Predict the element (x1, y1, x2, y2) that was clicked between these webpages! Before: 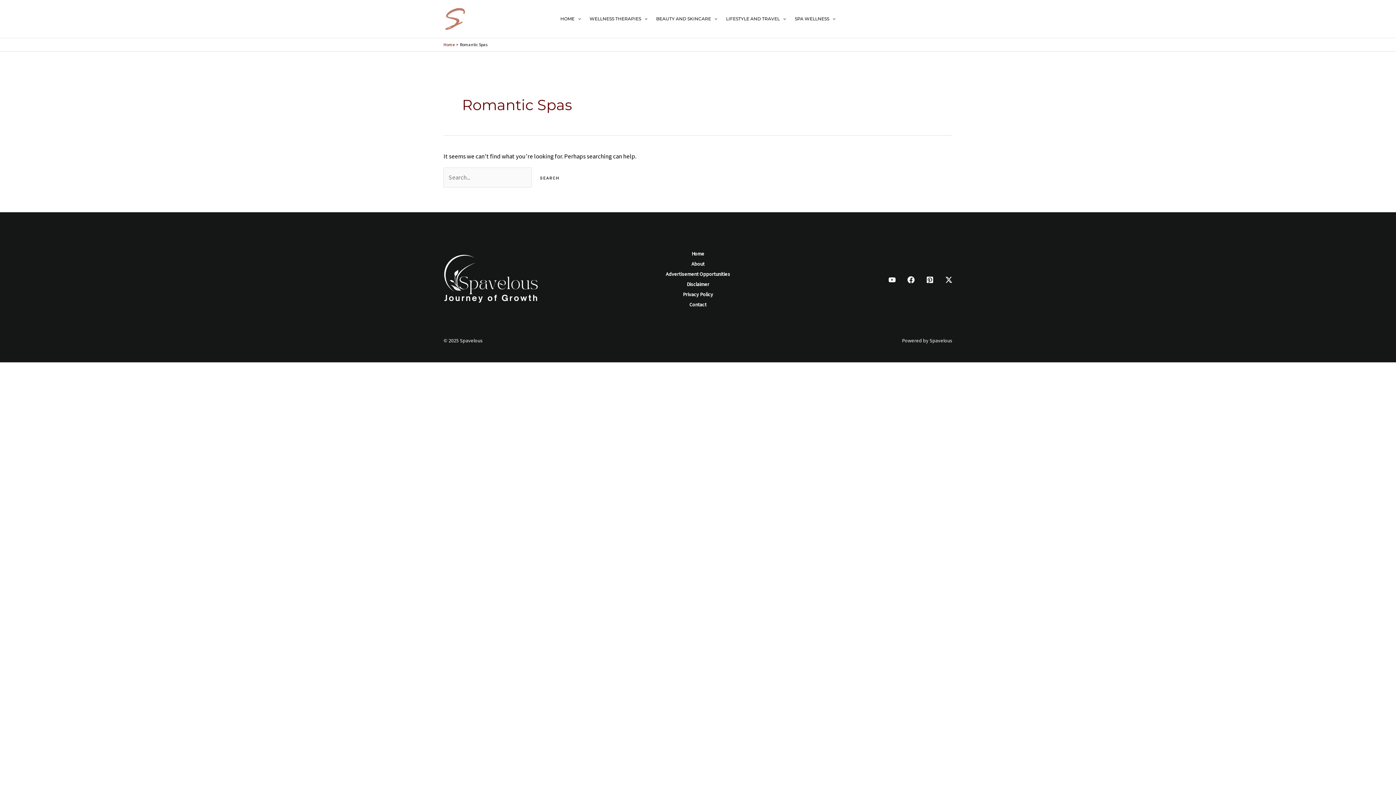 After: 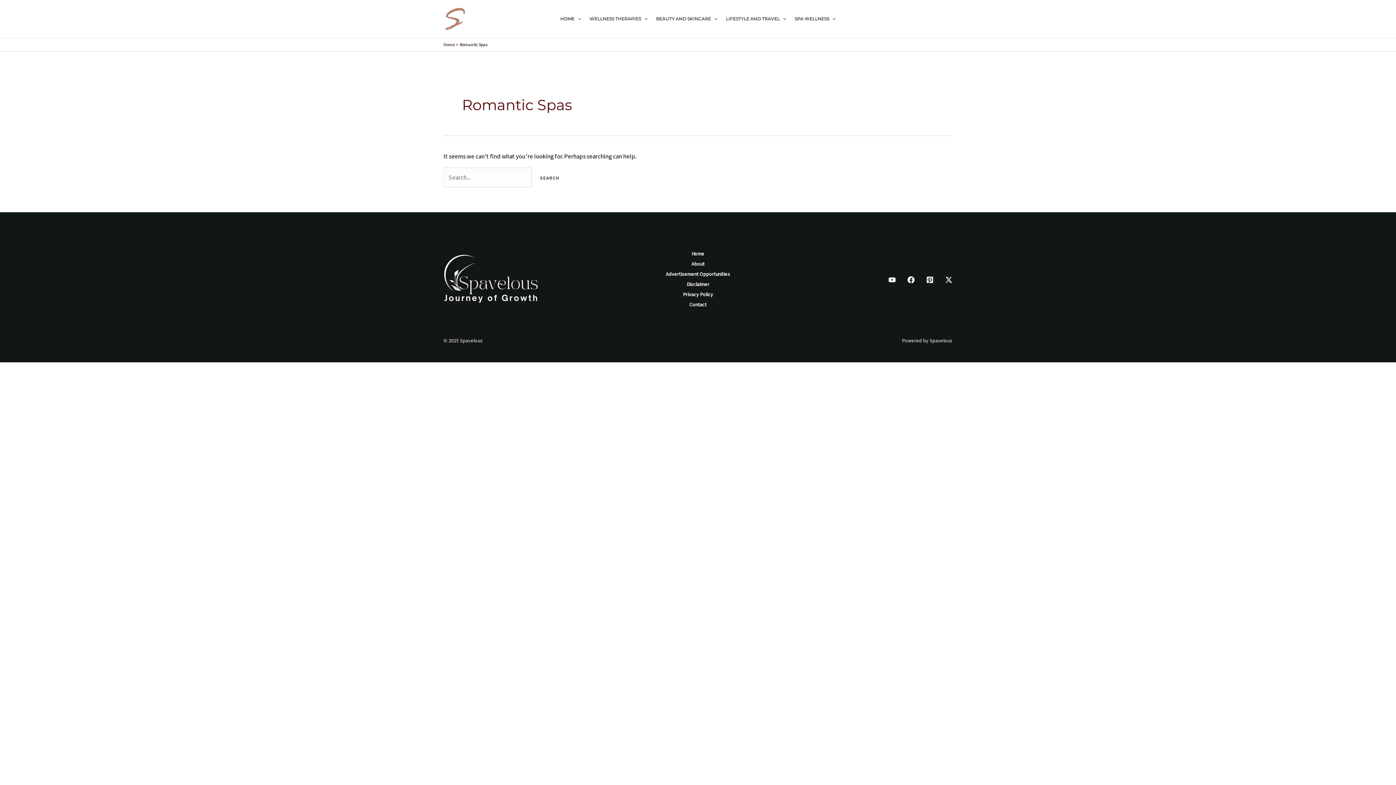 Action: bbox: (678, 279, 718, 289) label: Disclaimer